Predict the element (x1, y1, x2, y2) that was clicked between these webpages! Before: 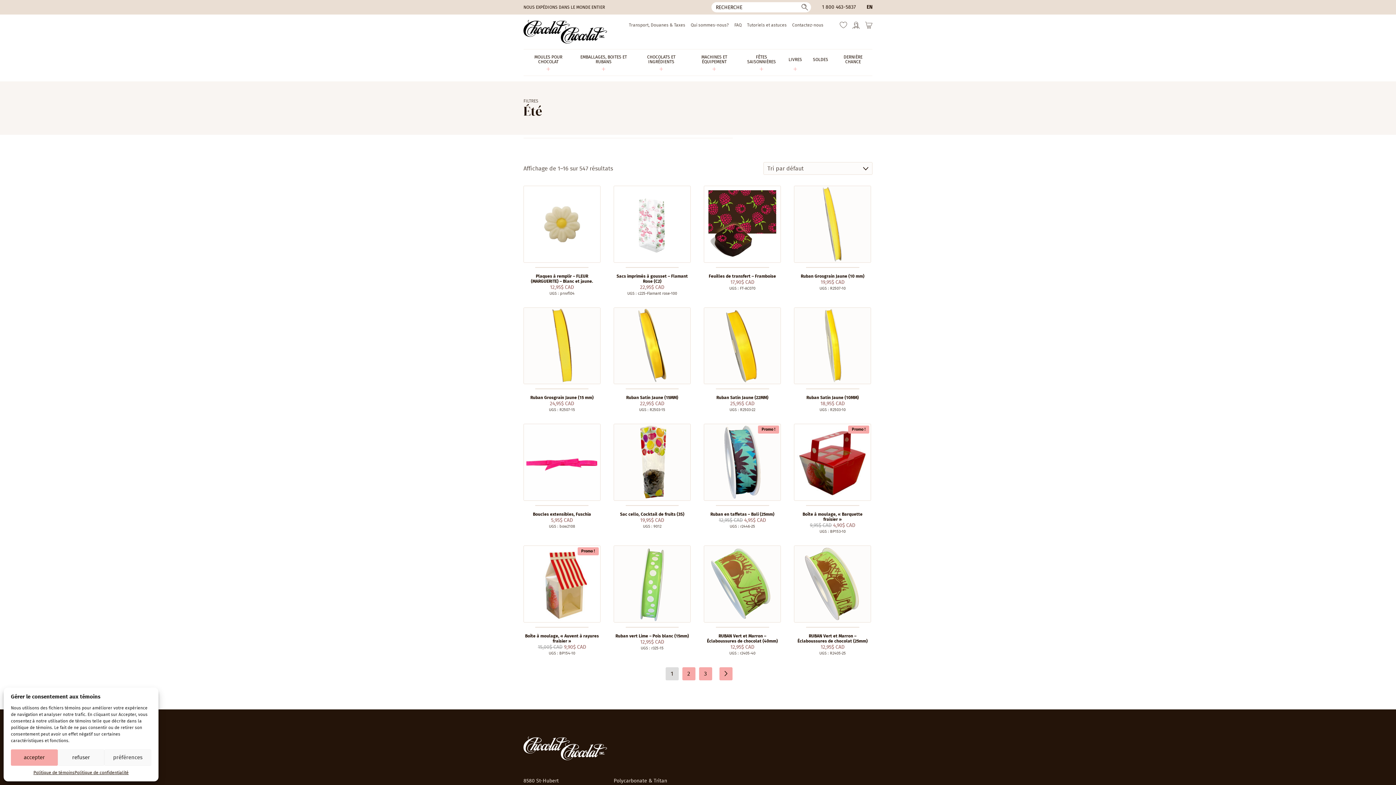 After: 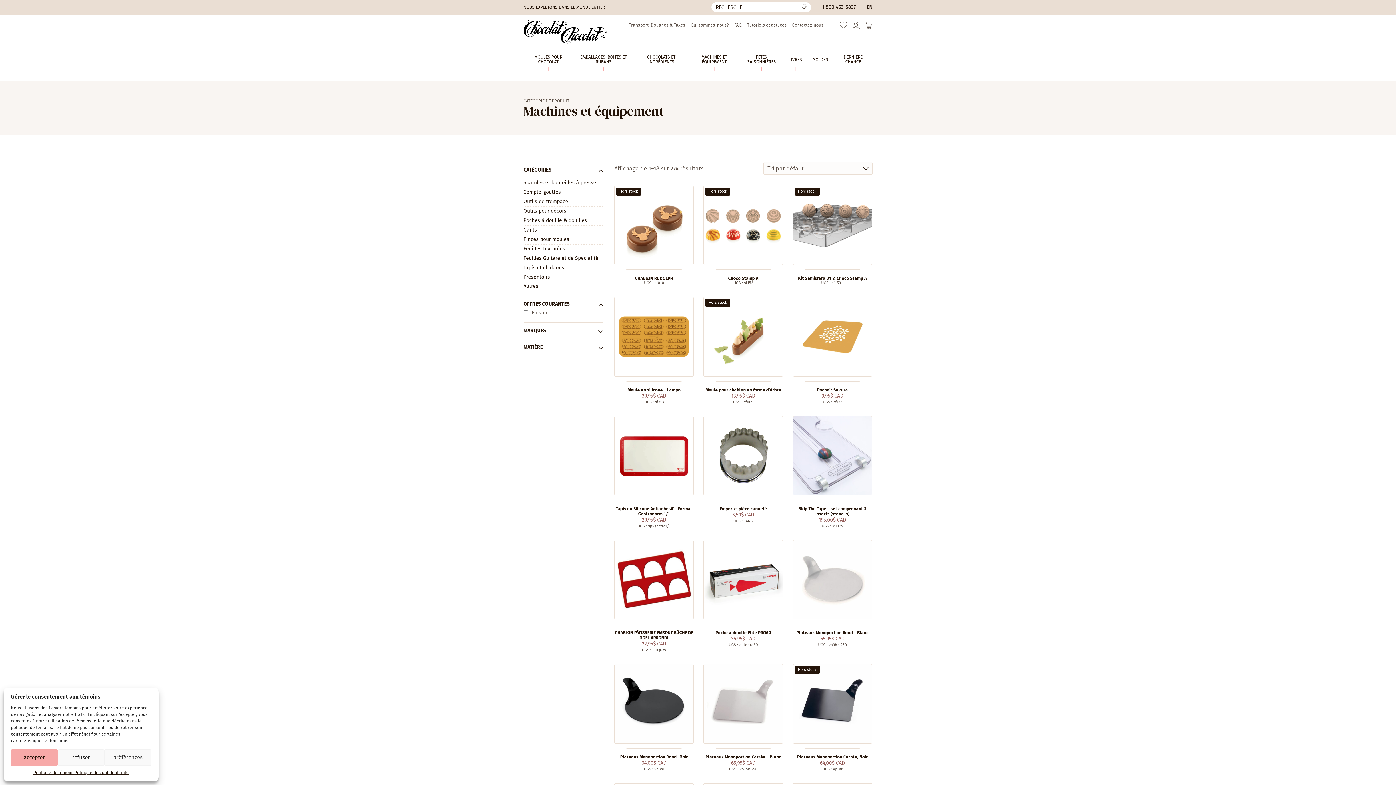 Action: label: MACHINES ET ÉQUIPEMENT bbox: (694, 54, 734, 72)